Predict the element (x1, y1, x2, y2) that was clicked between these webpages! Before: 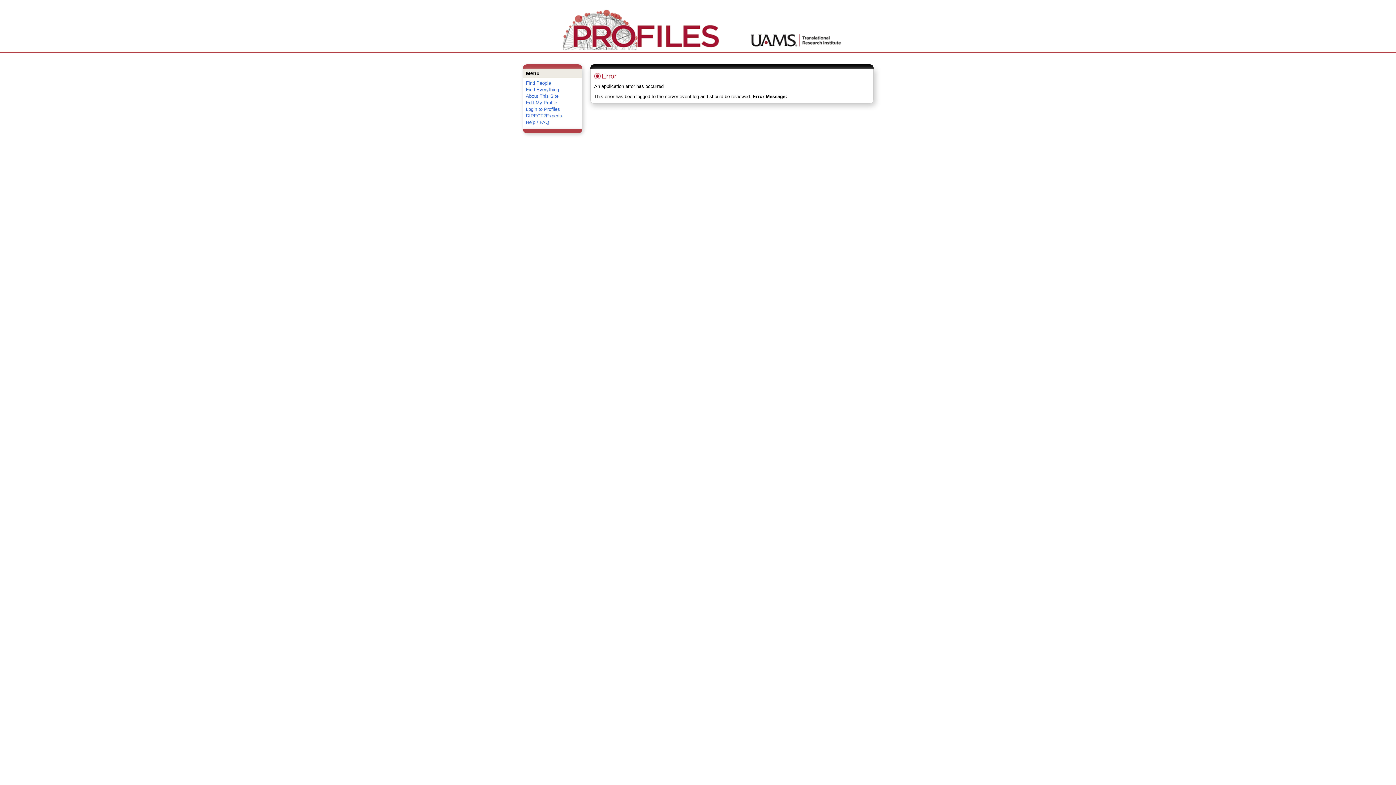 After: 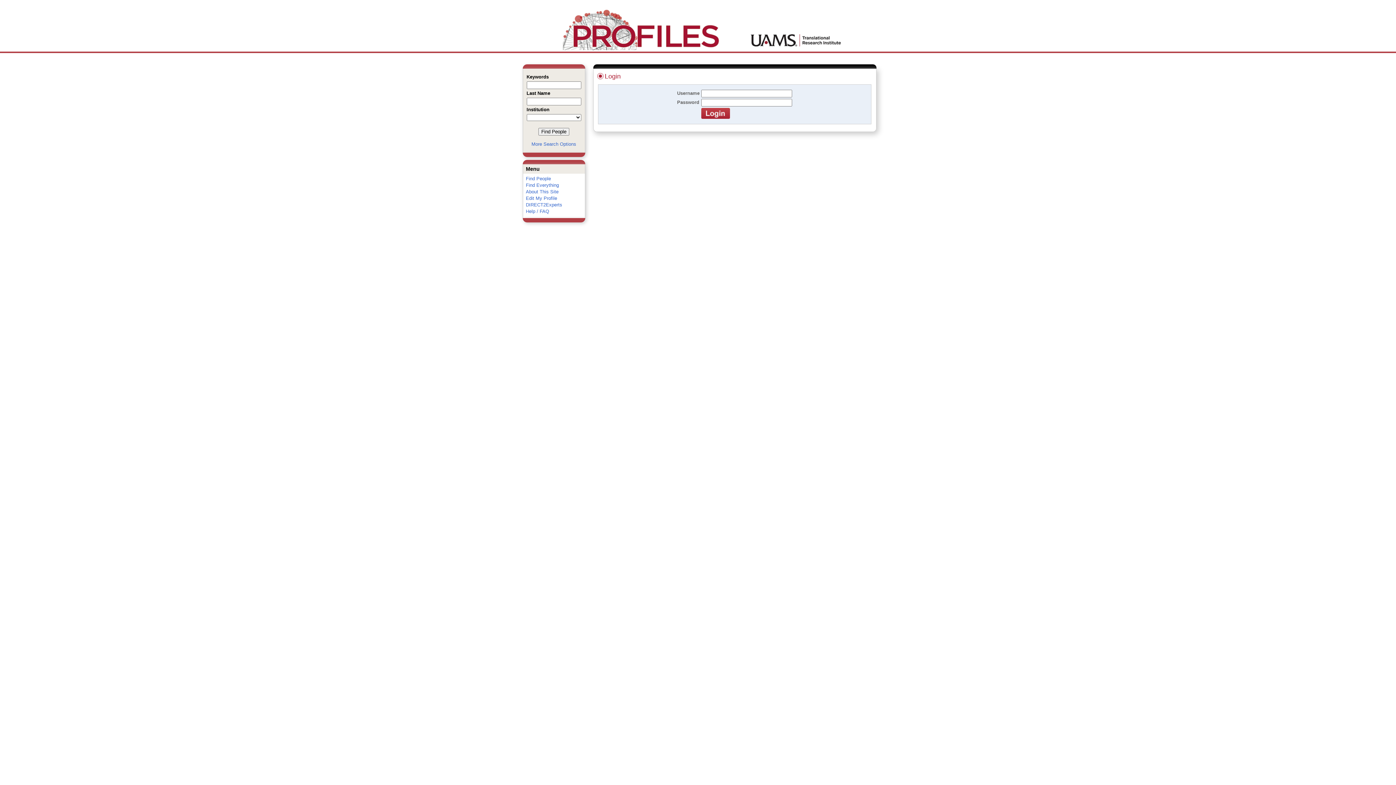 Action: bbox: (526, 100, 557, 105) label: Edit My Profile